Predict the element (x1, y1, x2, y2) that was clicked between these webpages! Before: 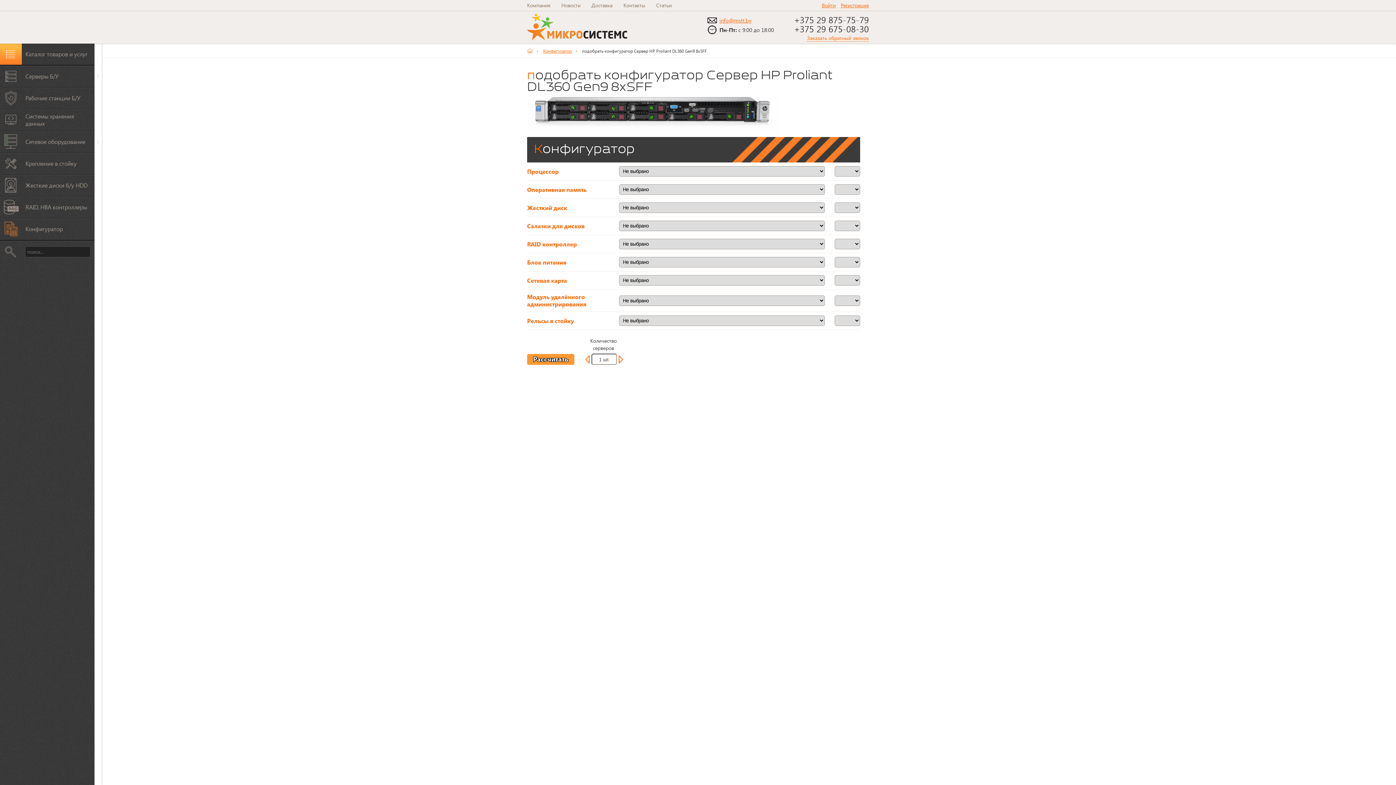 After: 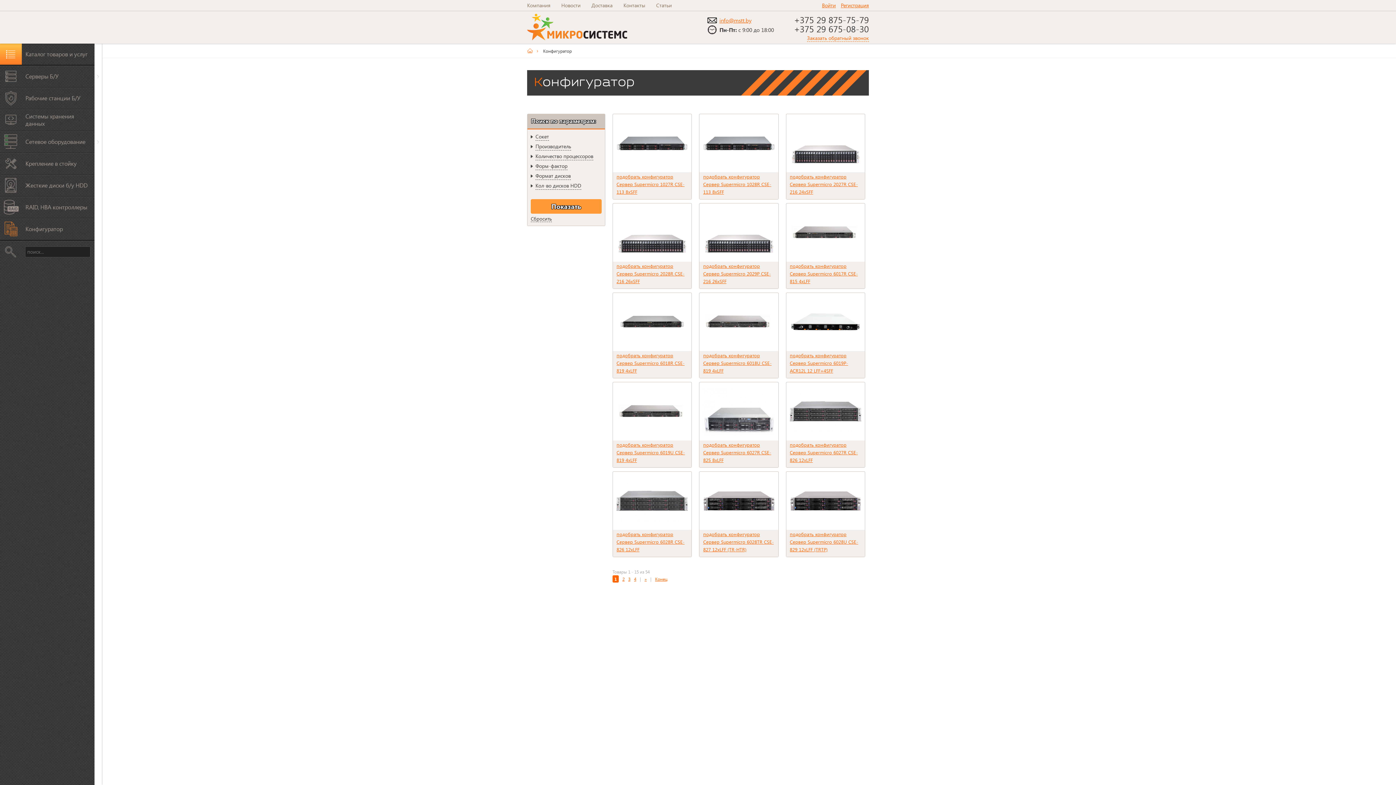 Action: bbox: (538, 43, 577, 58) label: Конфигуратор